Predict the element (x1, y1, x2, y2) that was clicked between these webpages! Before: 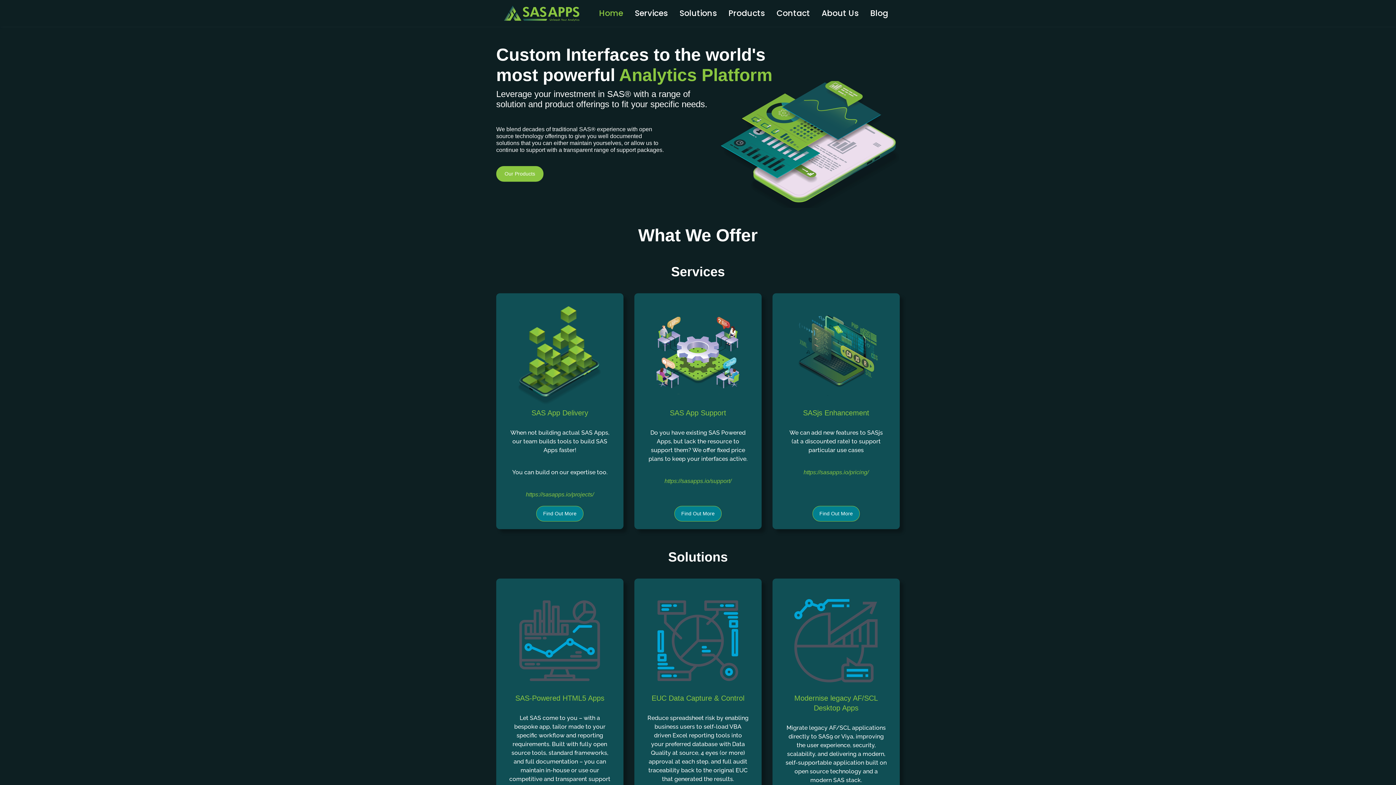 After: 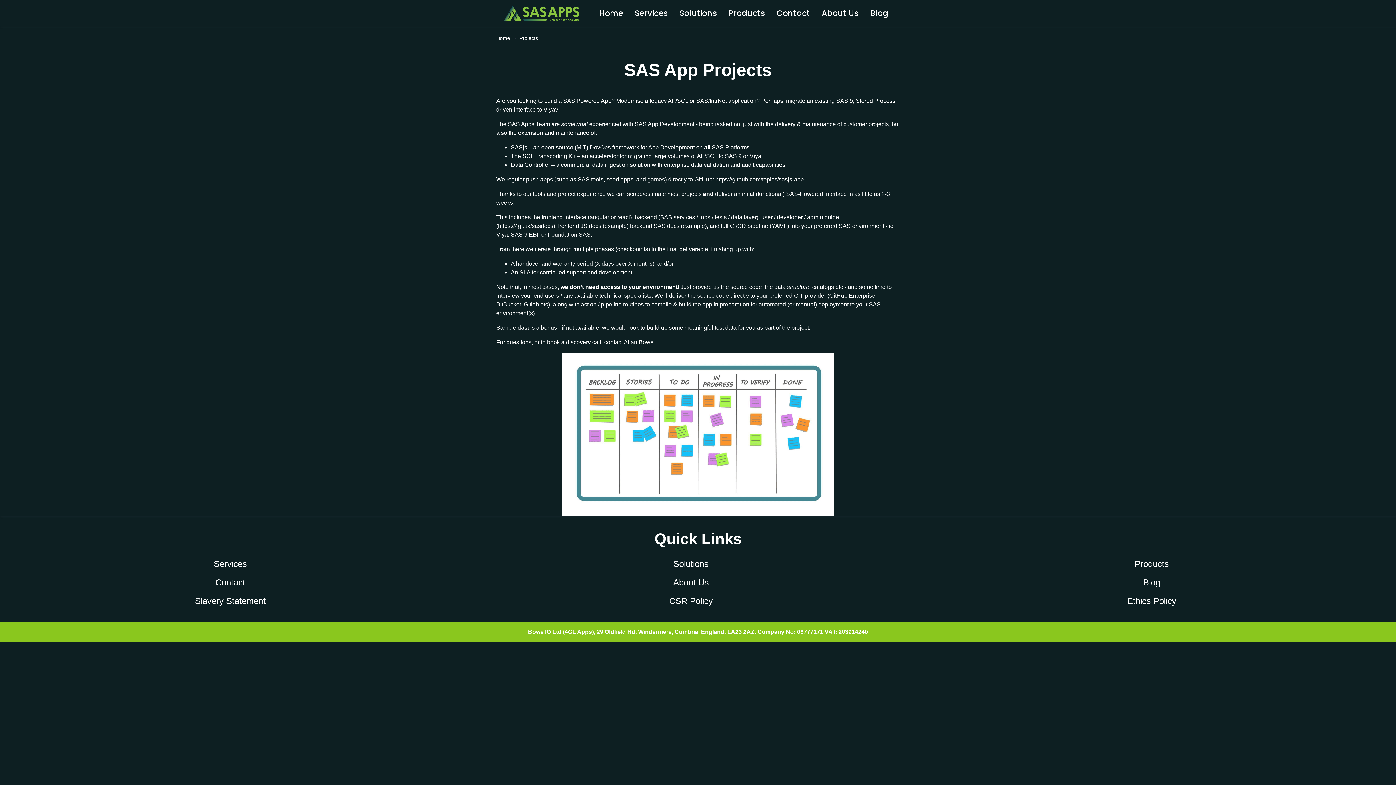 Action: bbox: (536, 506, 583, 521) label: Find Out More